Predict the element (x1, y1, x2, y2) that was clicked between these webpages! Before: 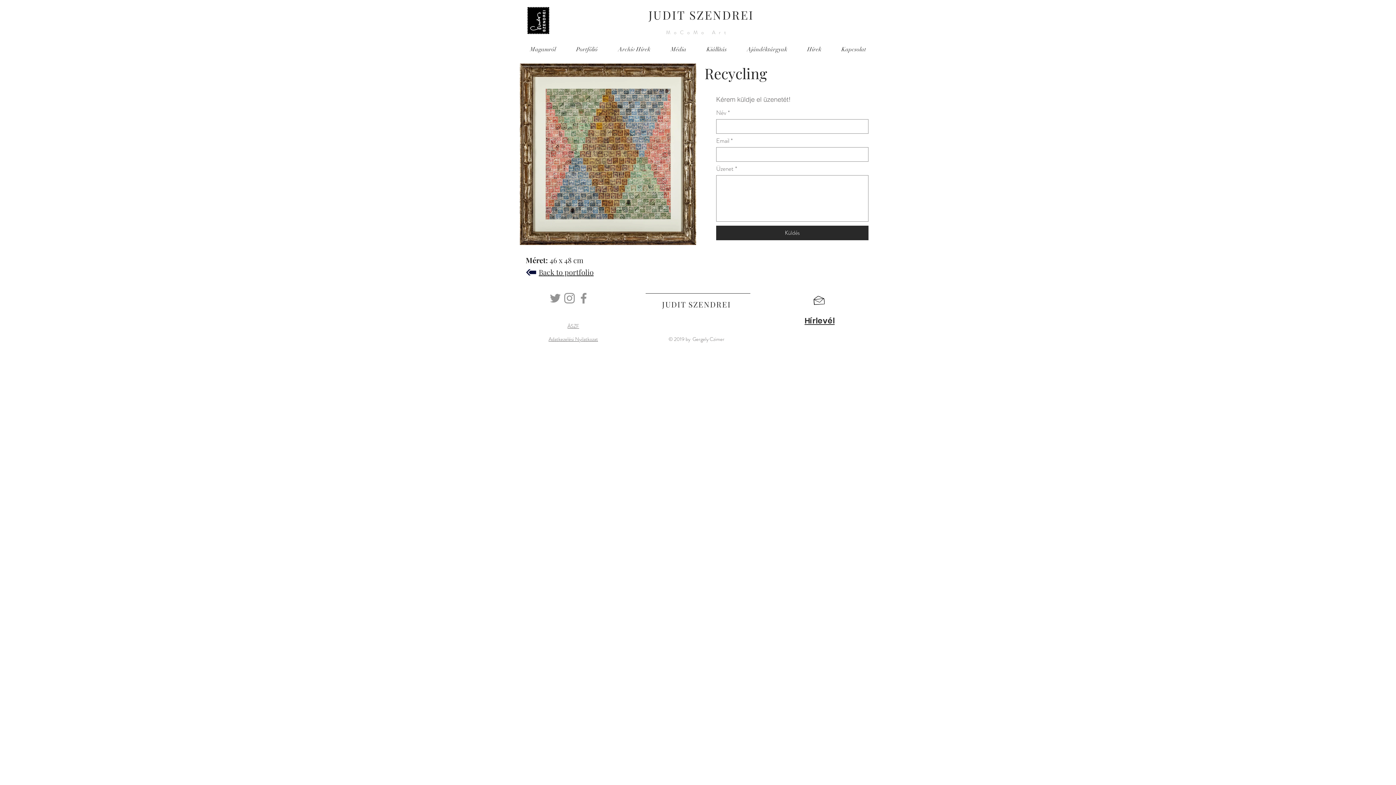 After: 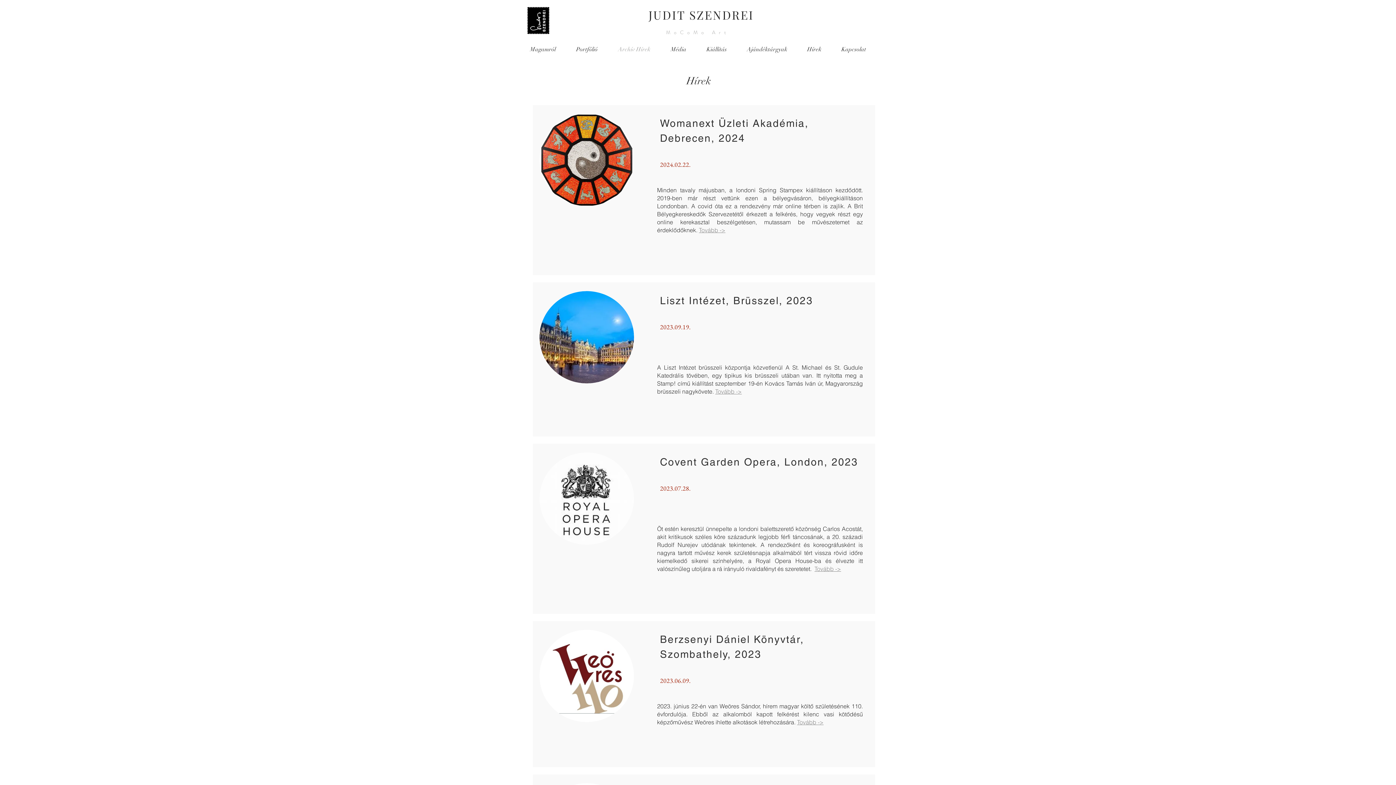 Action: label: Archív Hírek bbox: (608, 42, 660, 57)